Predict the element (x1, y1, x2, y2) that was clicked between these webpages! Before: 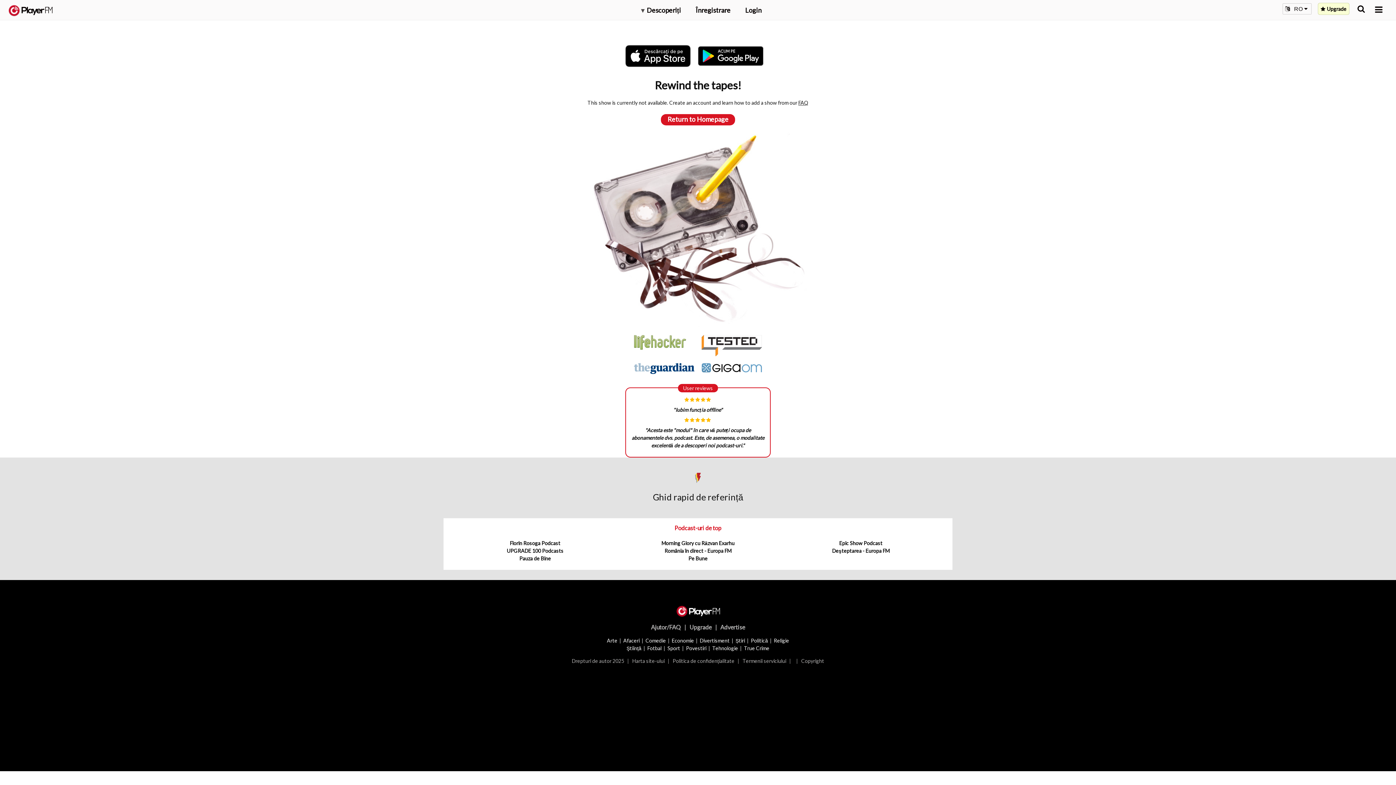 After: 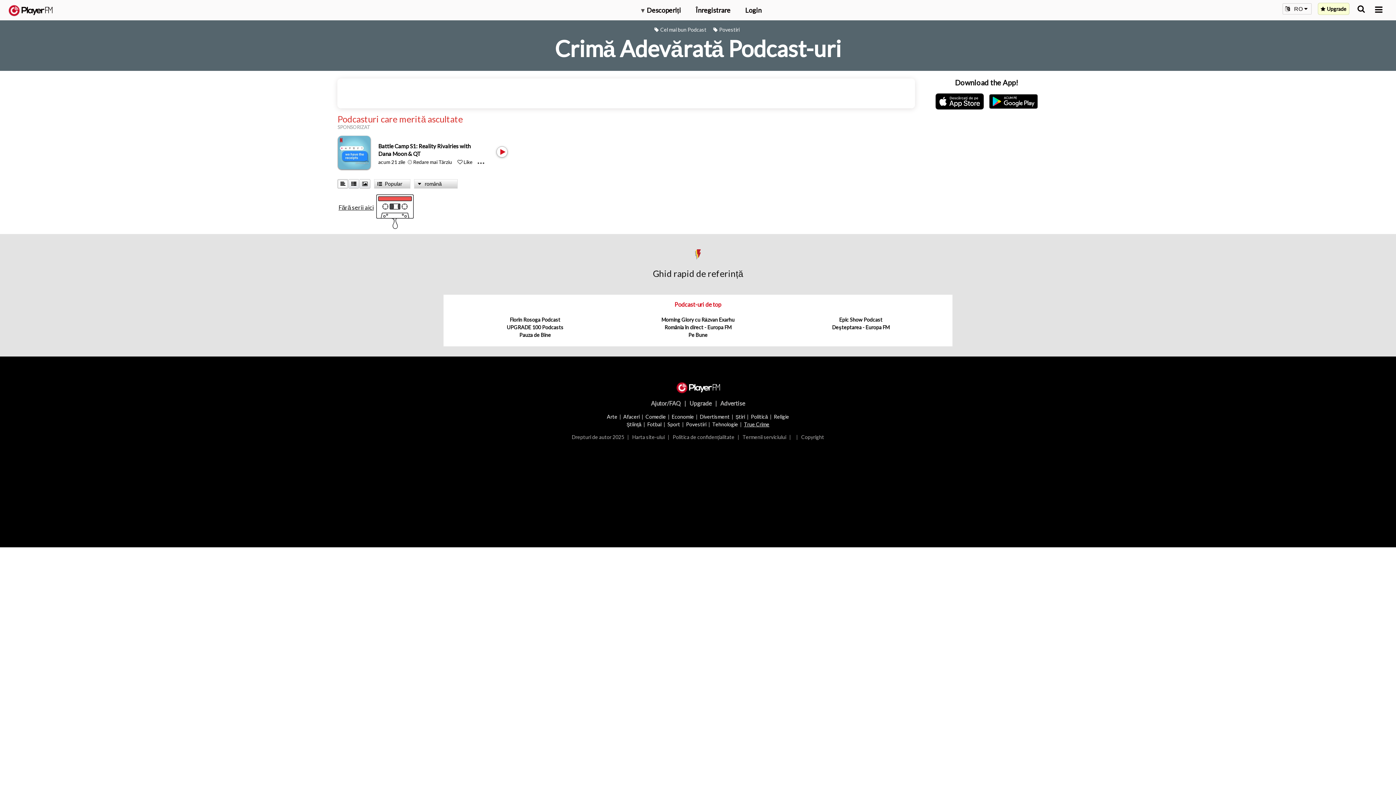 Action: bbox: (744, 645, 769, 651) label: True Crime